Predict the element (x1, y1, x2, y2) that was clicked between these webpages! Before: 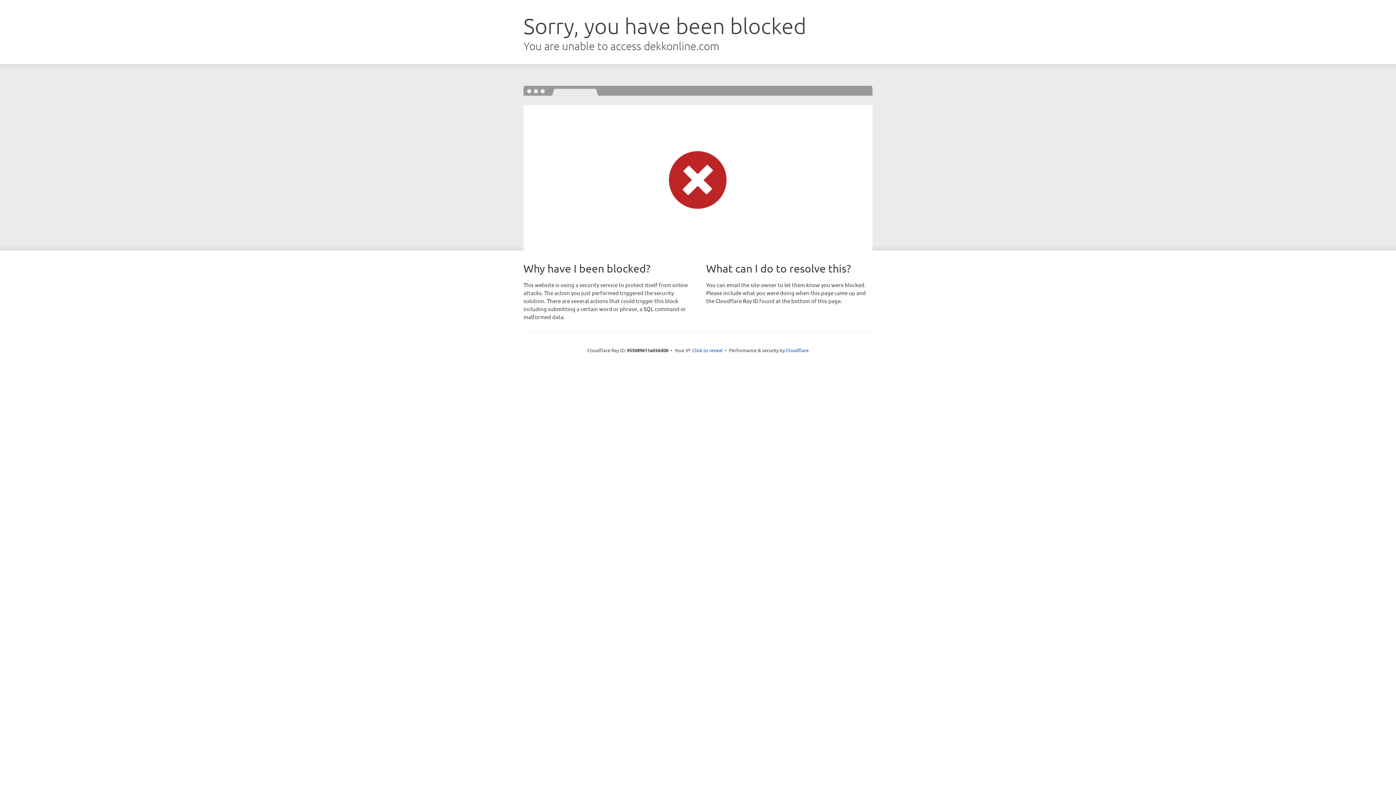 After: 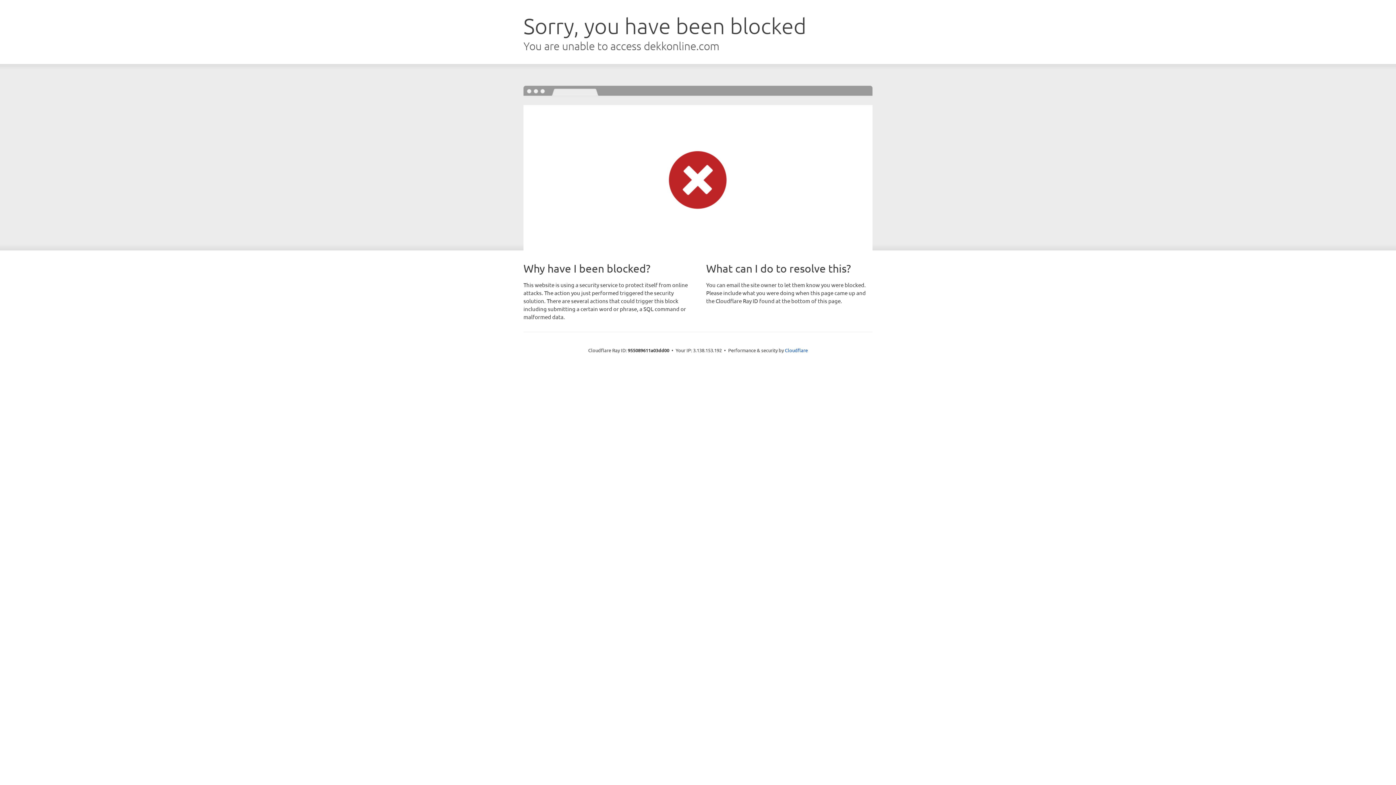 Action: bbox: (692, 346, 722, 353) label: Click to reveal